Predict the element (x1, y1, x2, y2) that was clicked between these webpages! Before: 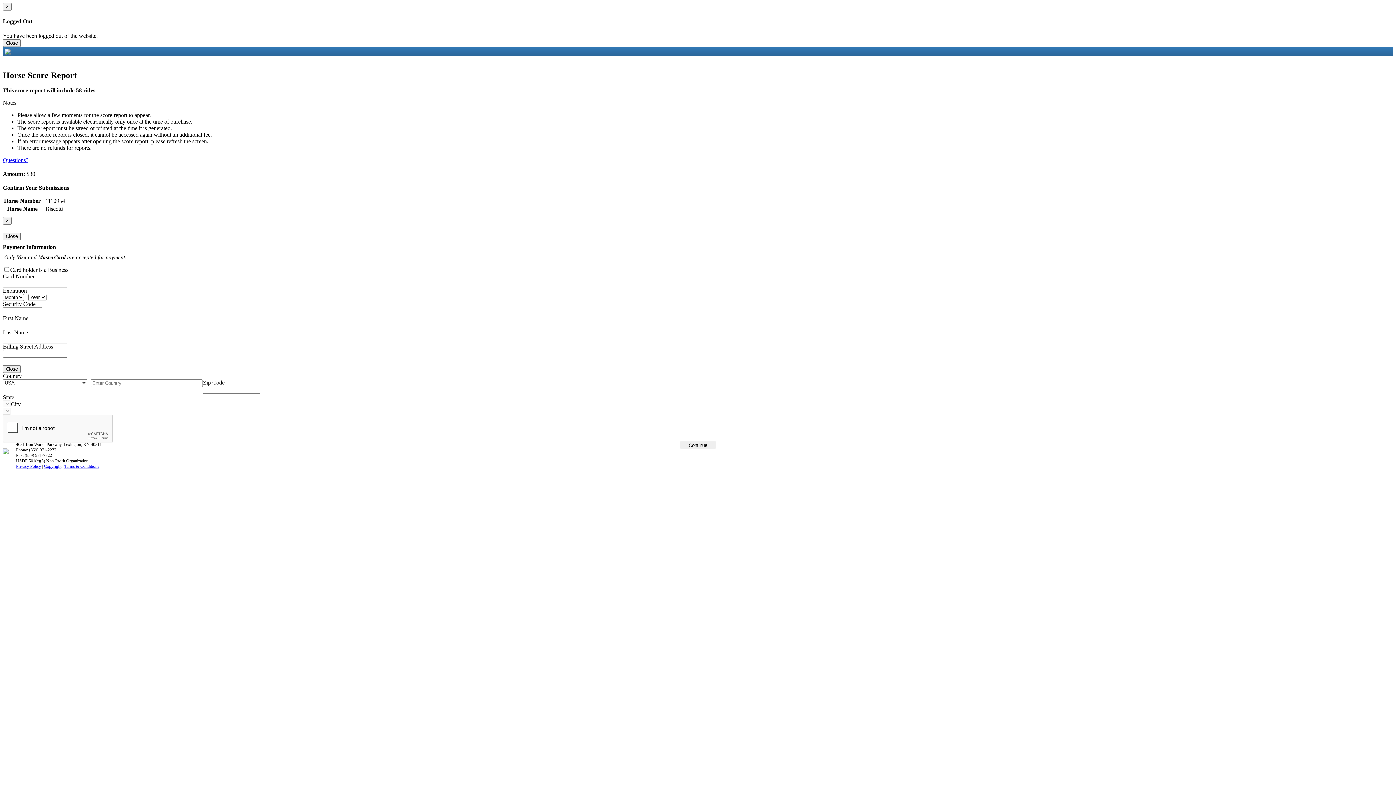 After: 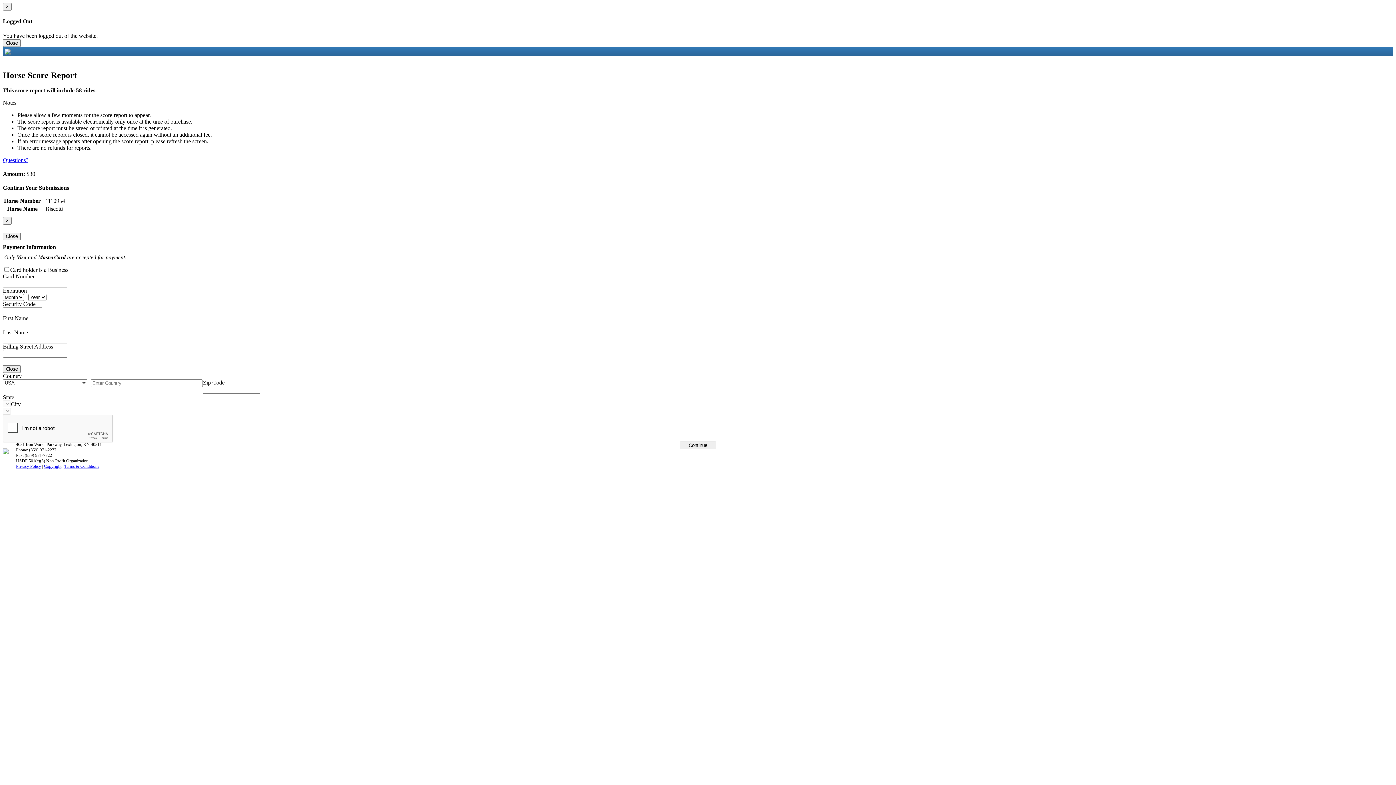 Action: bbox: (2, 157, 28, 163) label: Questions?